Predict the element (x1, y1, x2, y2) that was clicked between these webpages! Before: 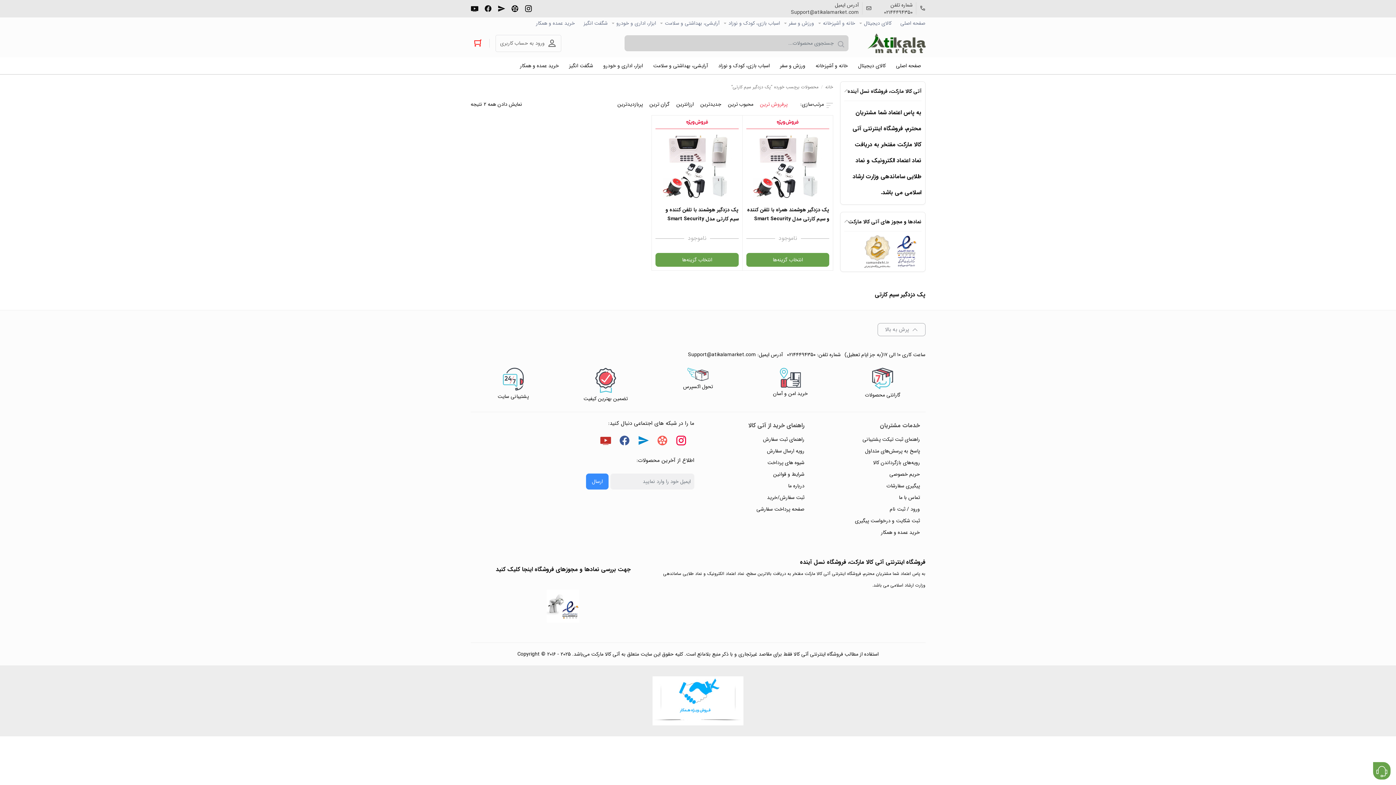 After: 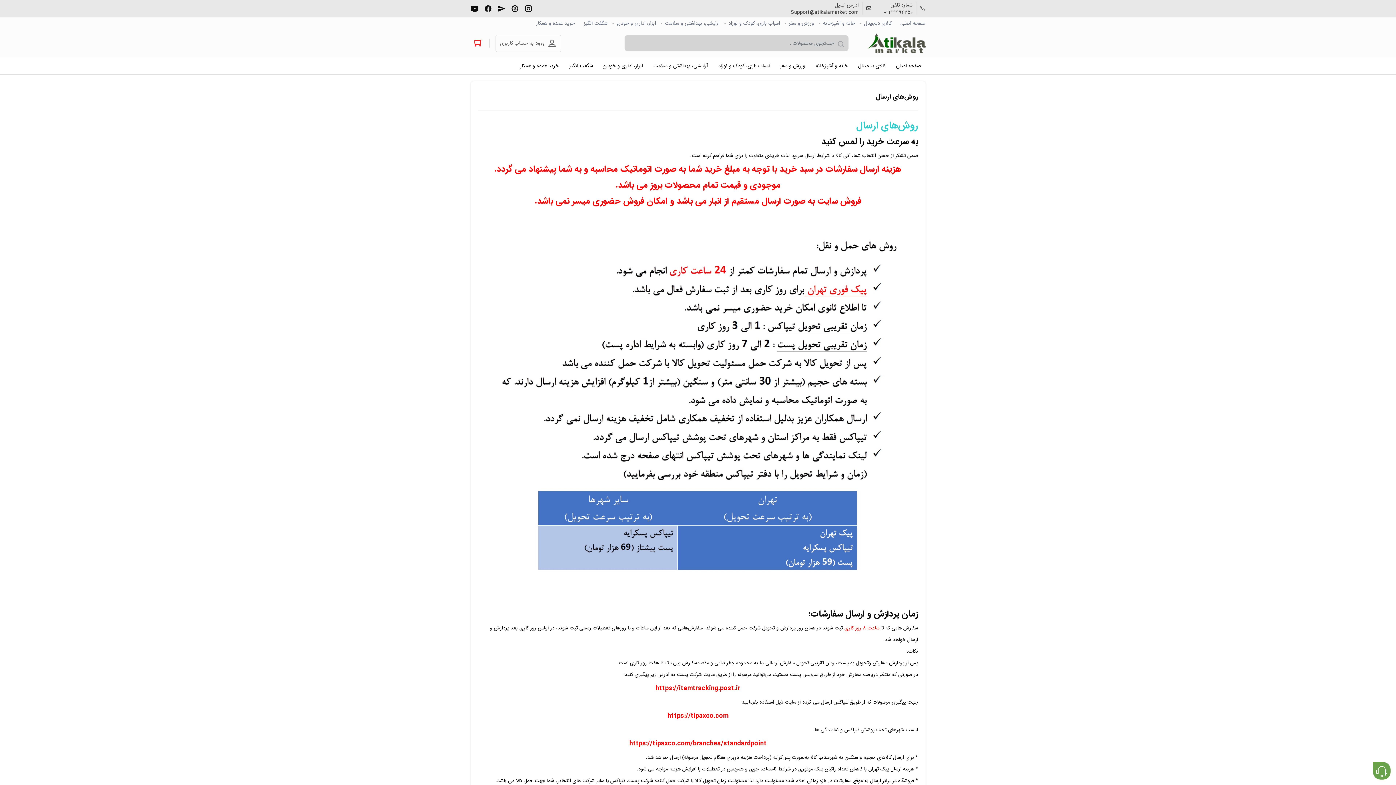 Action: bbox: (683, 367, 713, 392) label: تحول اکسپرس